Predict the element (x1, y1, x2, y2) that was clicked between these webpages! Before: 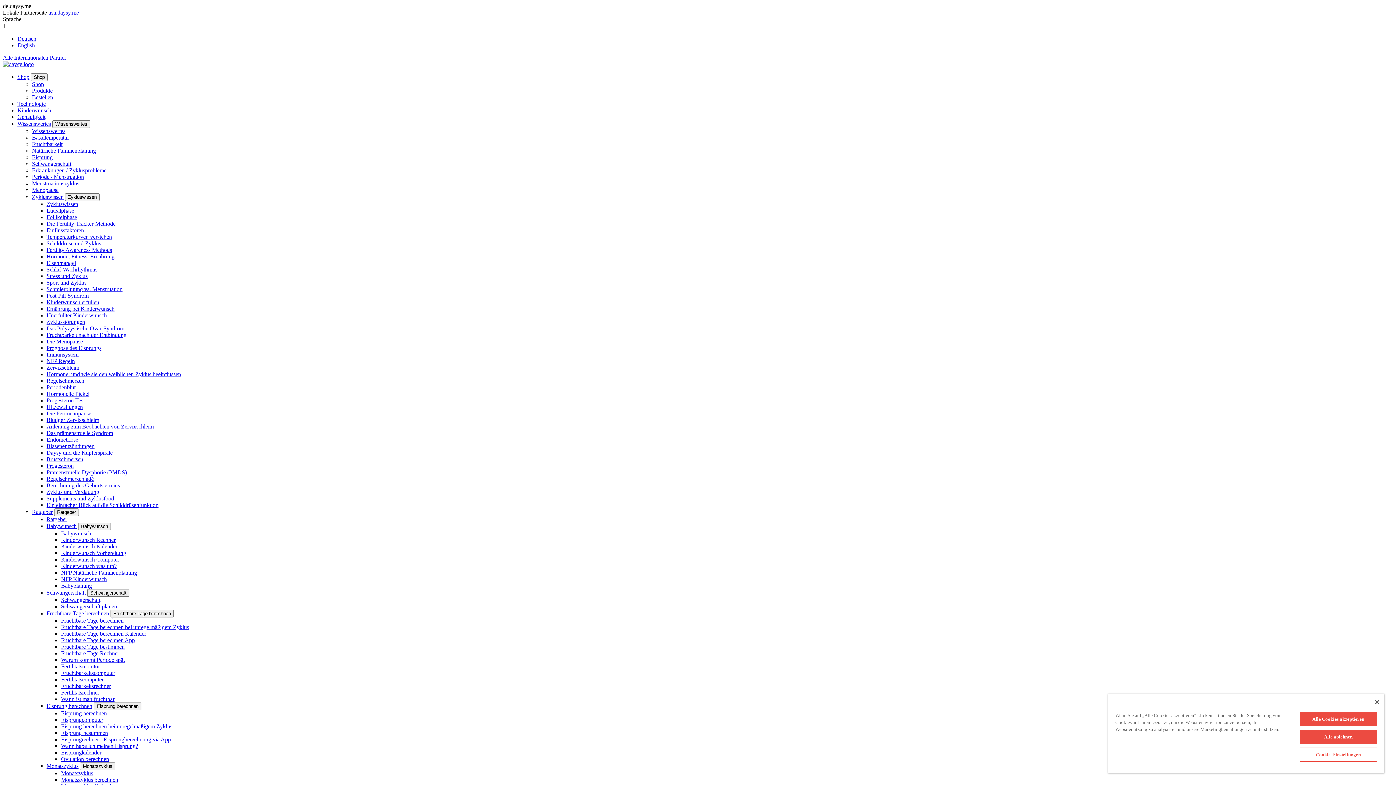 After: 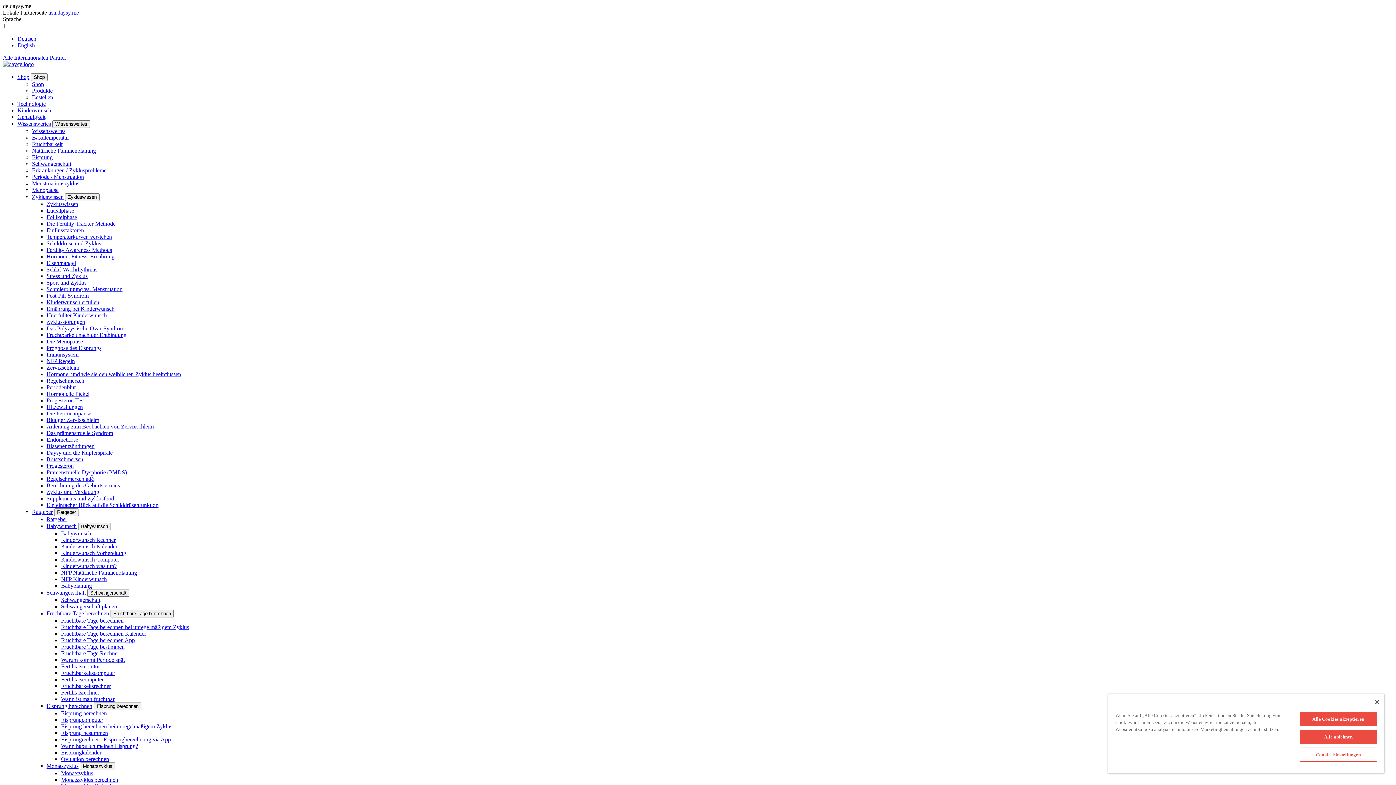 Action: label: Babyplanung bbox: (61, 582, 92, 589)